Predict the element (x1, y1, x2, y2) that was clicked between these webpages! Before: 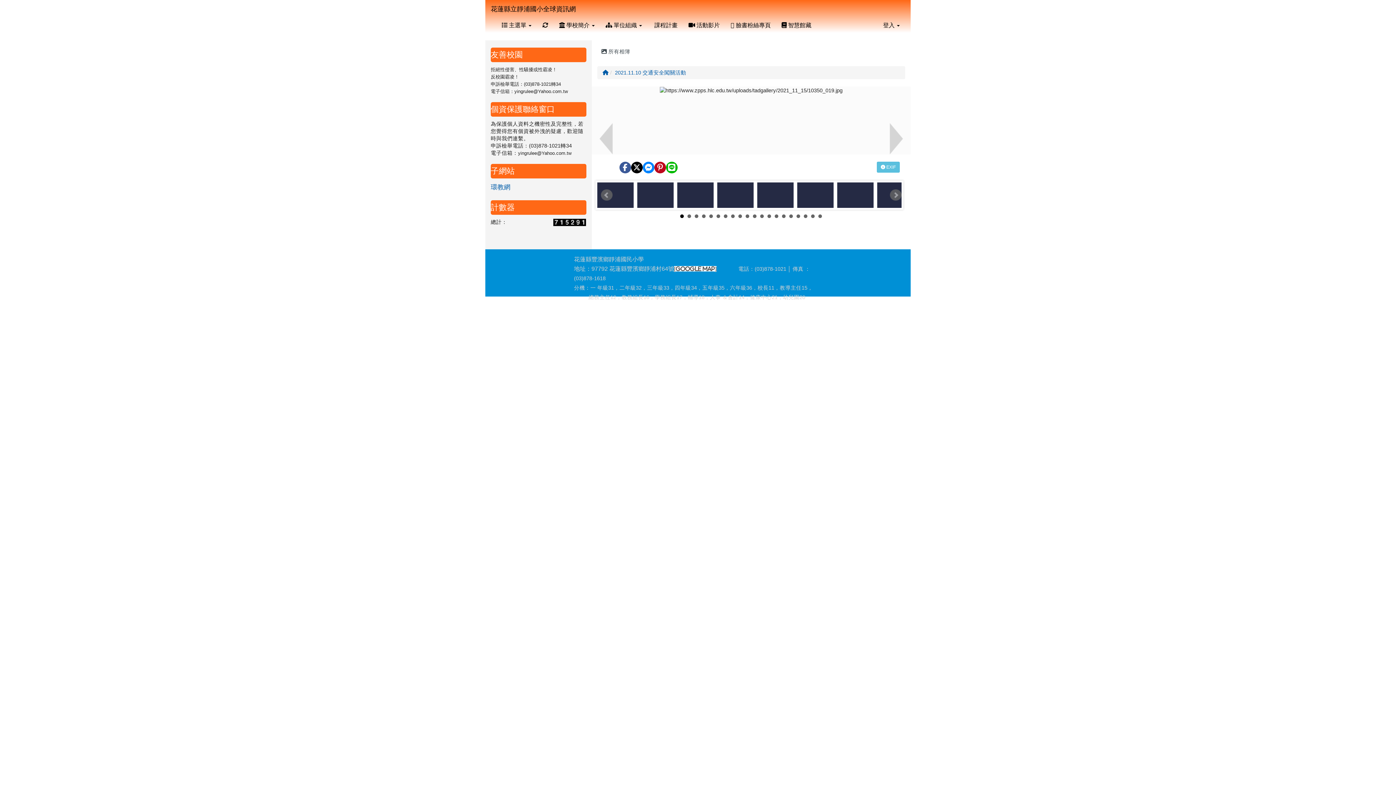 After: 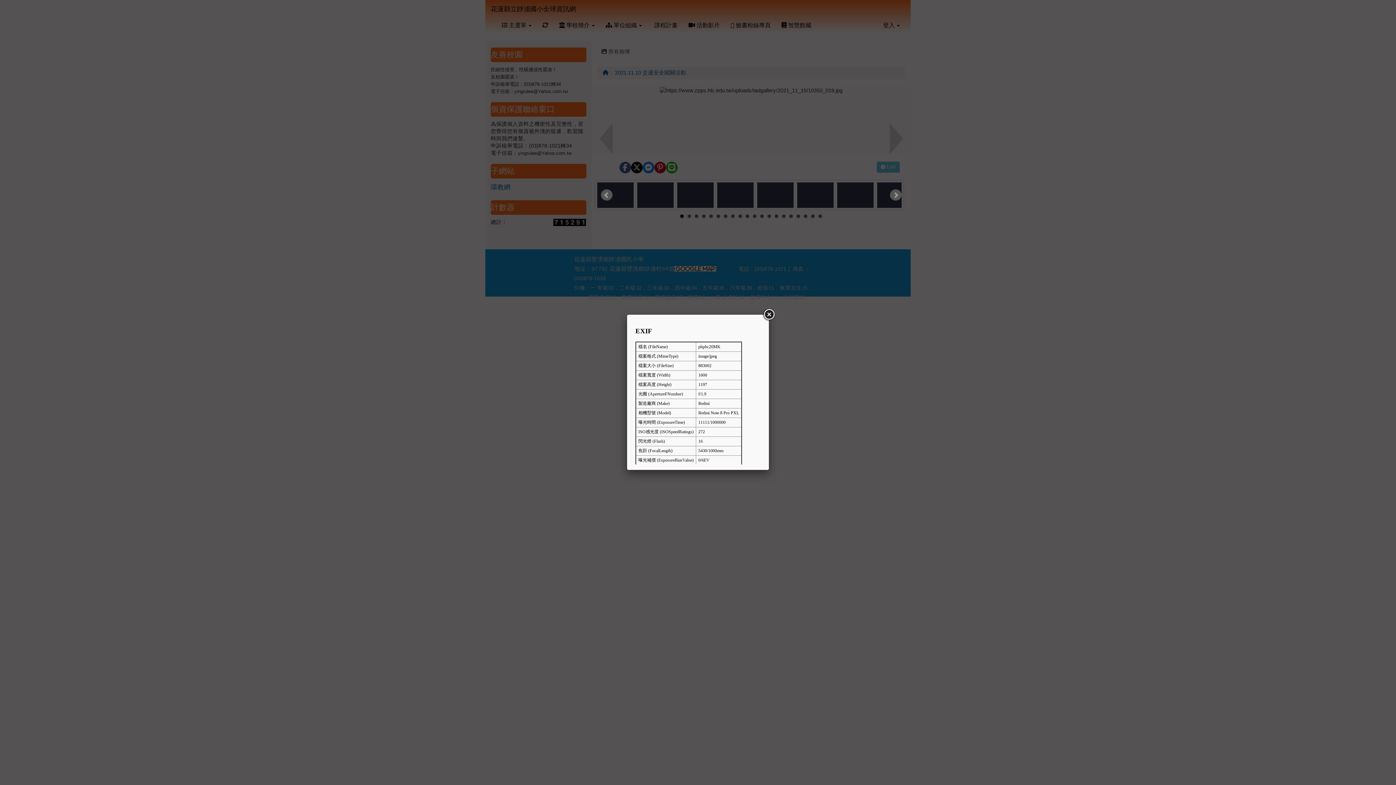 Action: label:  EXIF bbox: (877, 161, 899, 172)